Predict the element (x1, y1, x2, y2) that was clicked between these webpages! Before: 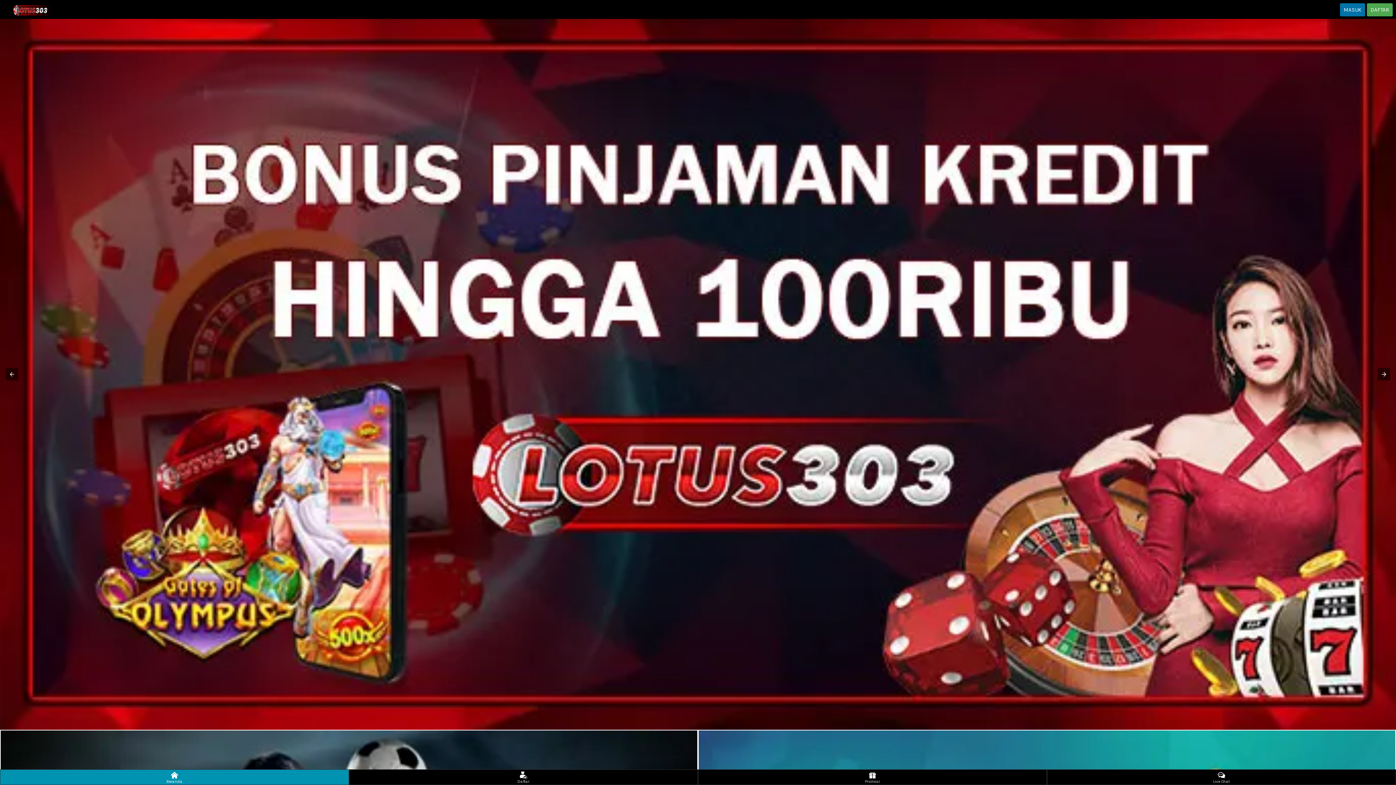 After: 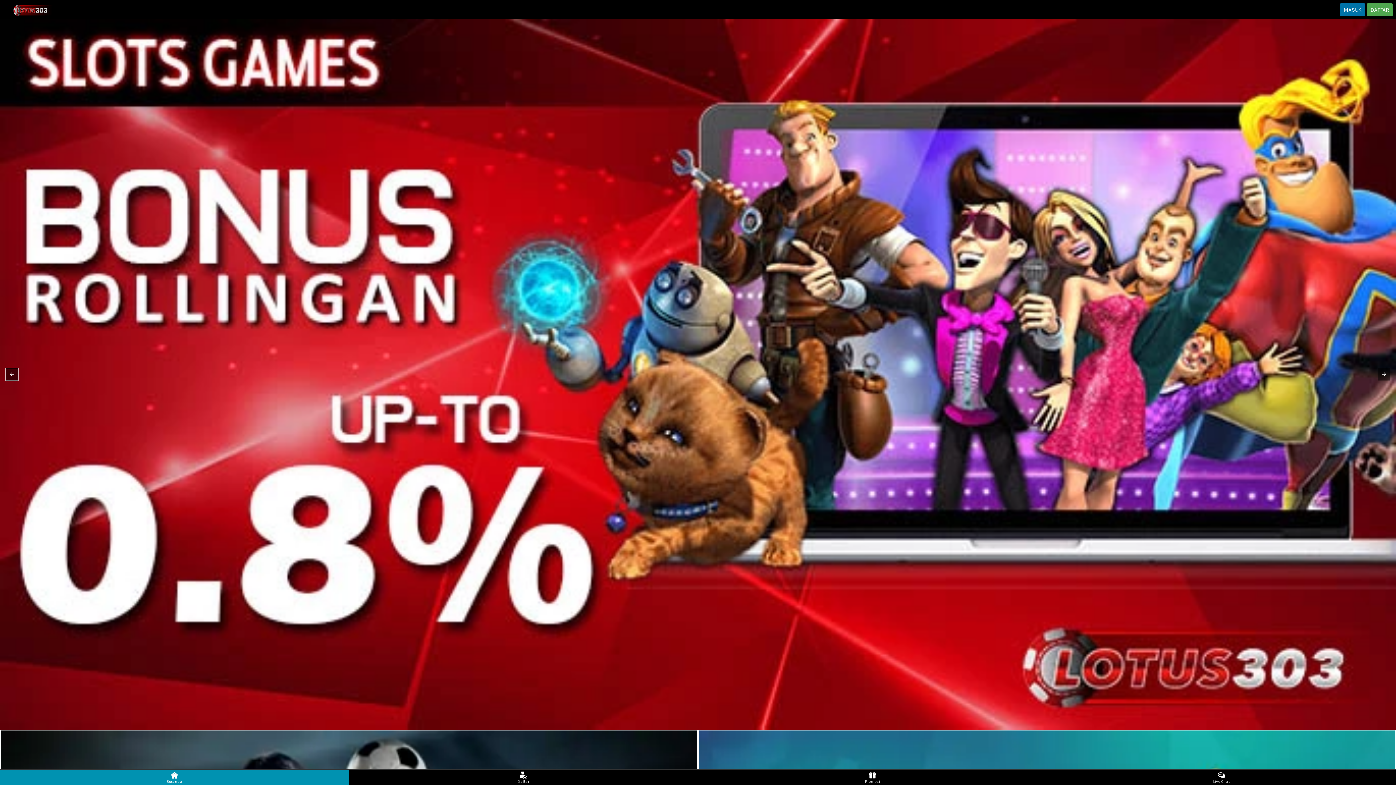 Action: bbox: (5, 368, 18, 380)